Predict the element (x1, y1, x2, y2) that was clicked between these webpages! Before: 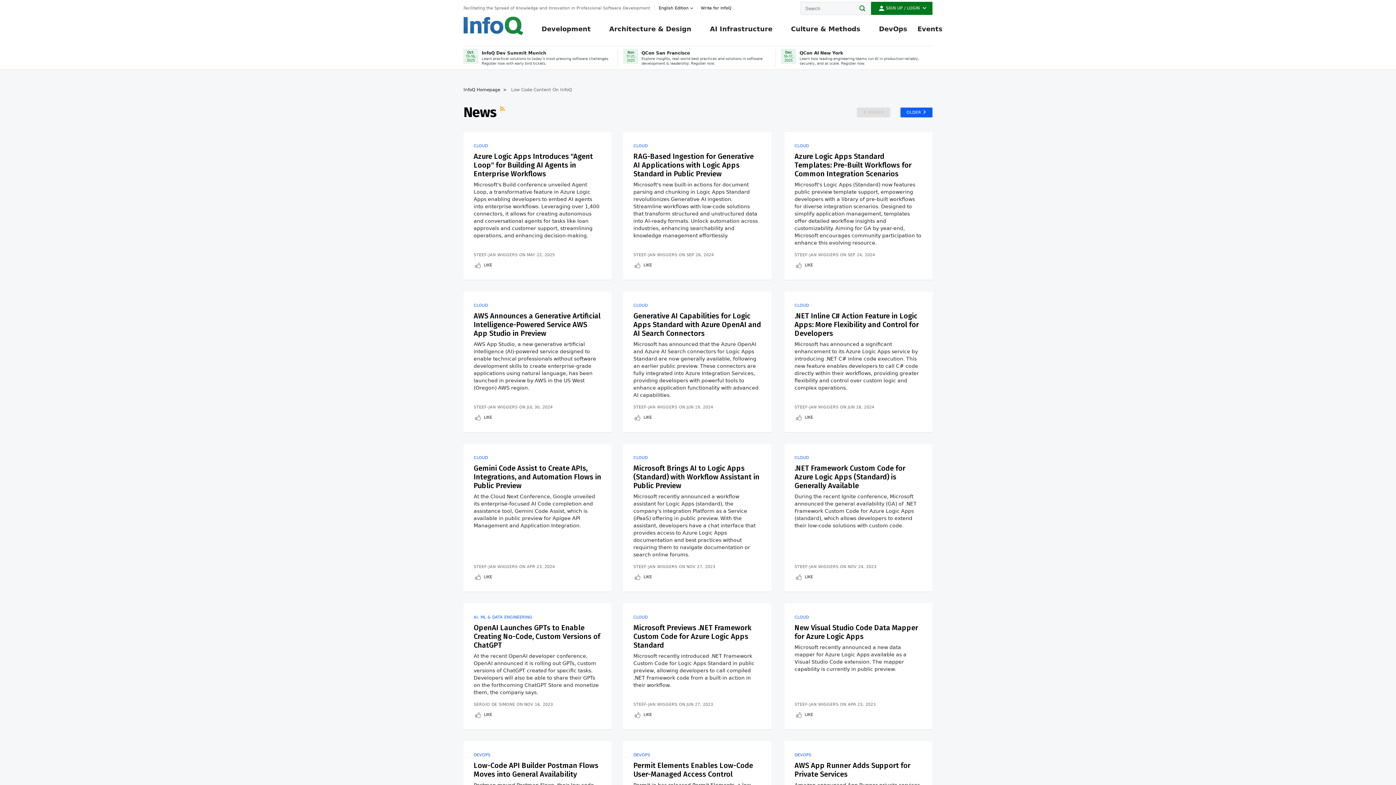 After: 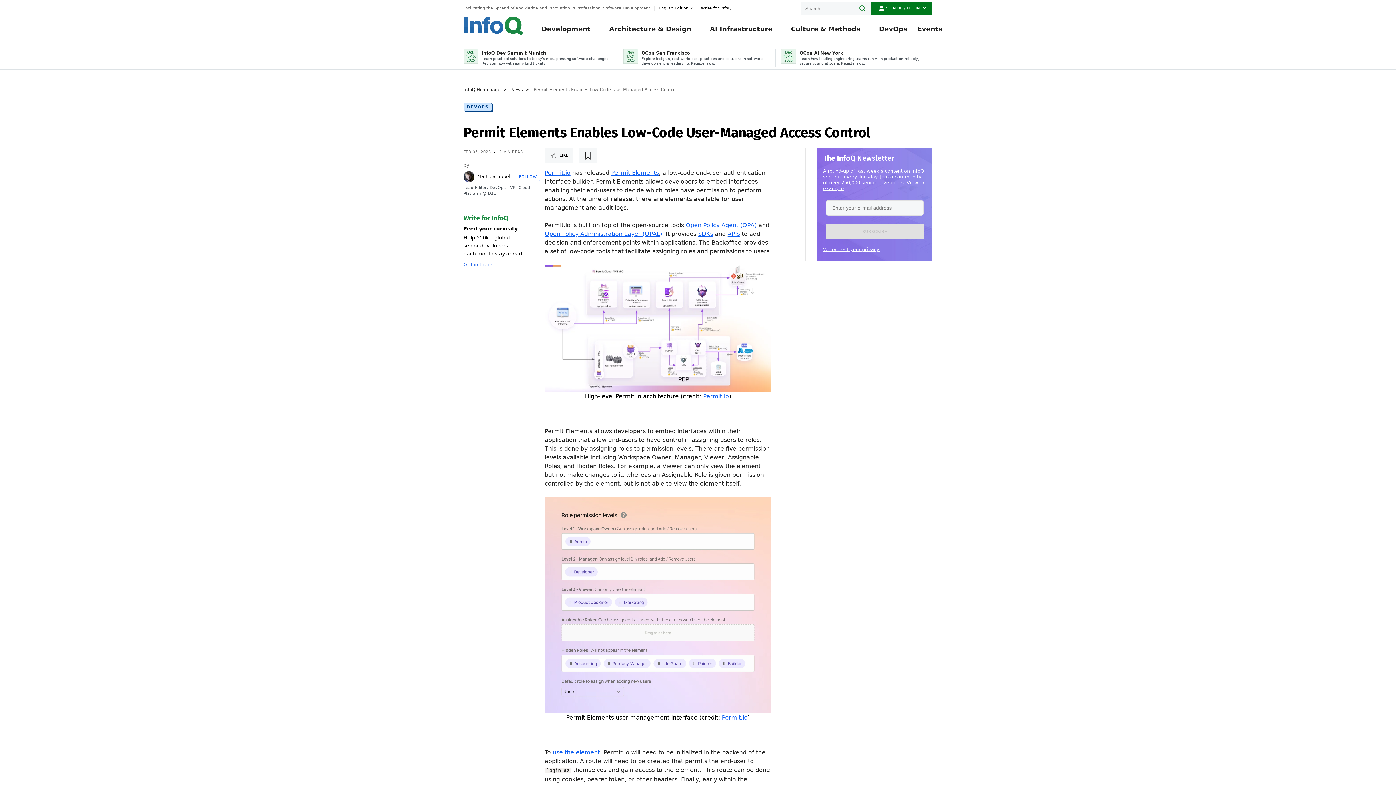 Action: label: Permit Elements Enables Low-Code User-Managed Access Control bbox: (633, 761, 753, 778)